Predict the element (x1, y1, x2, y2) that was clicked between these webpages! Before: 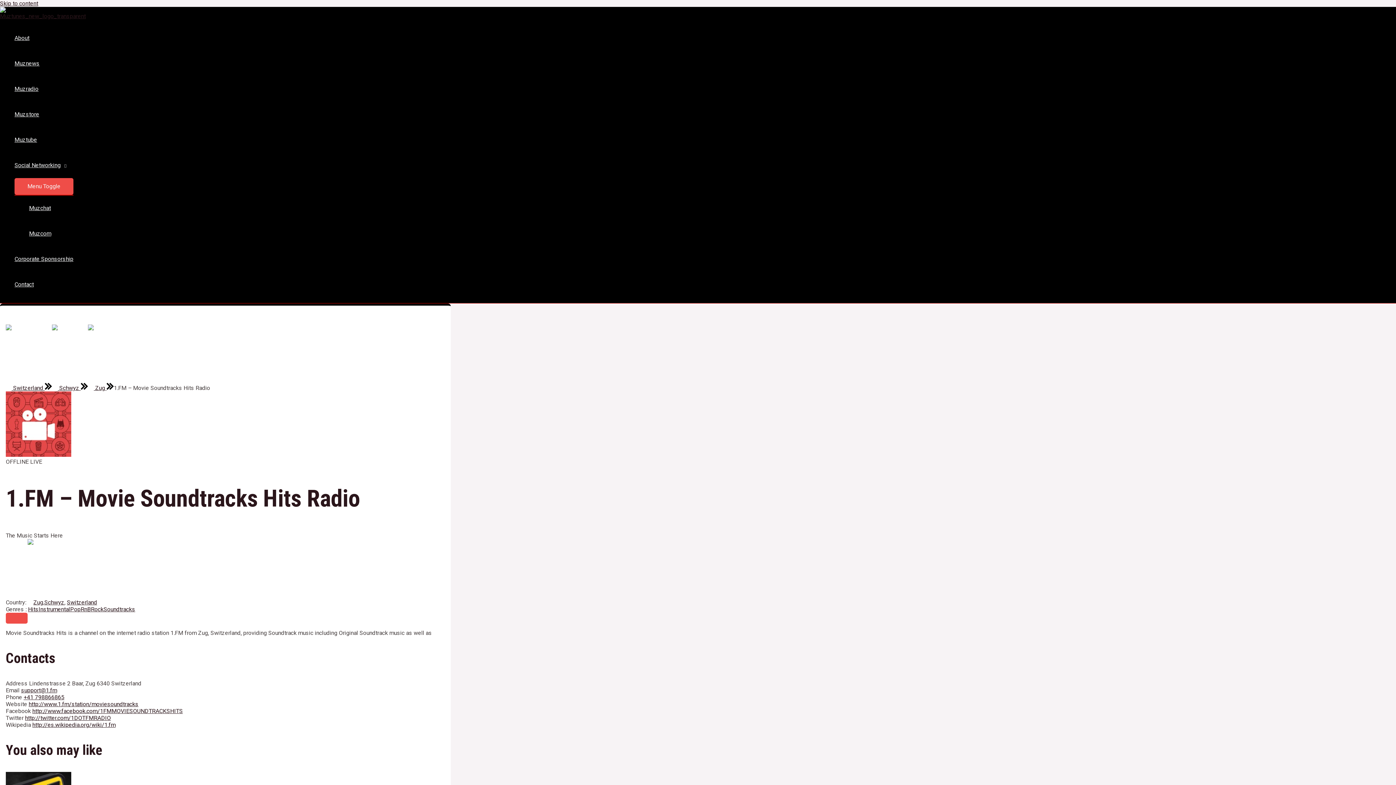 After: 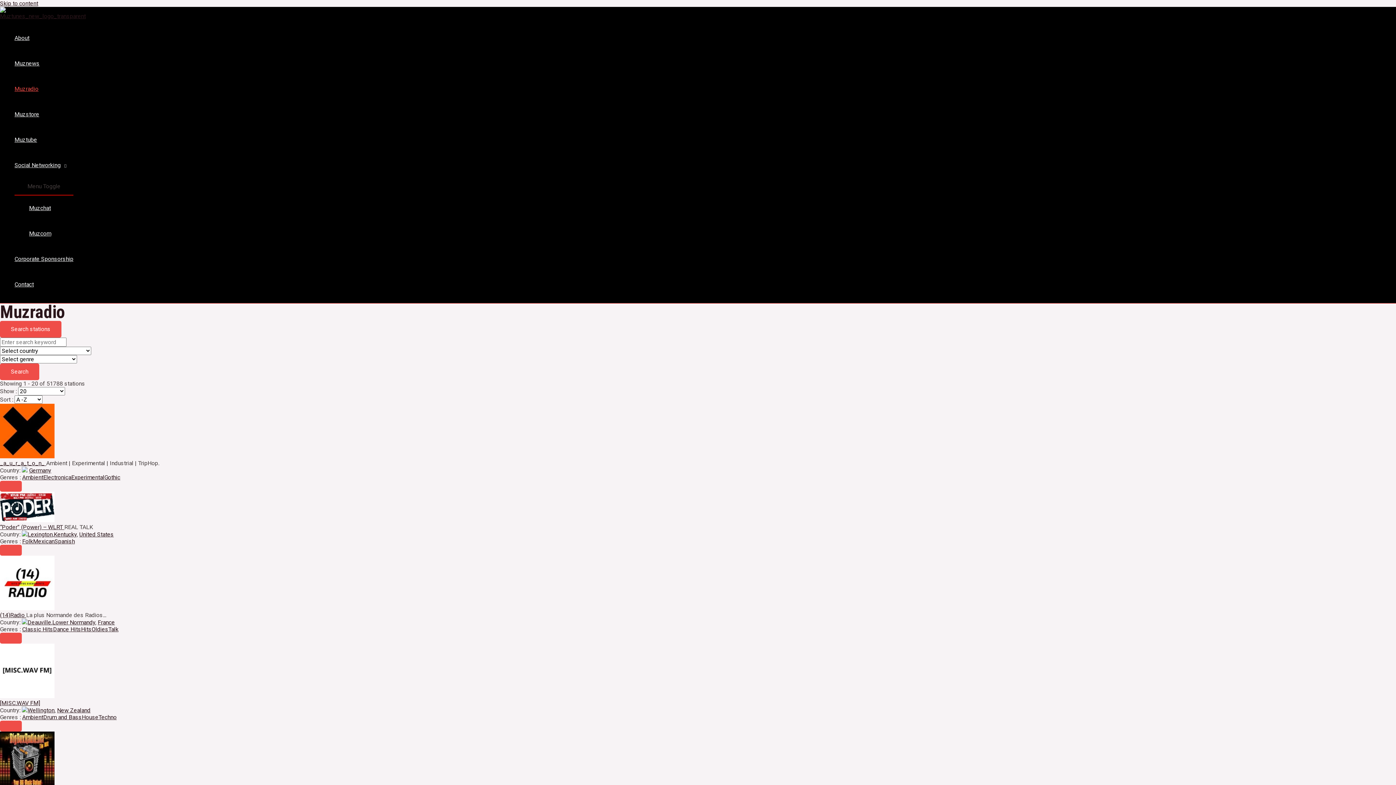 Action: bbox: (14, 76, 73, 101) label: Muzradio